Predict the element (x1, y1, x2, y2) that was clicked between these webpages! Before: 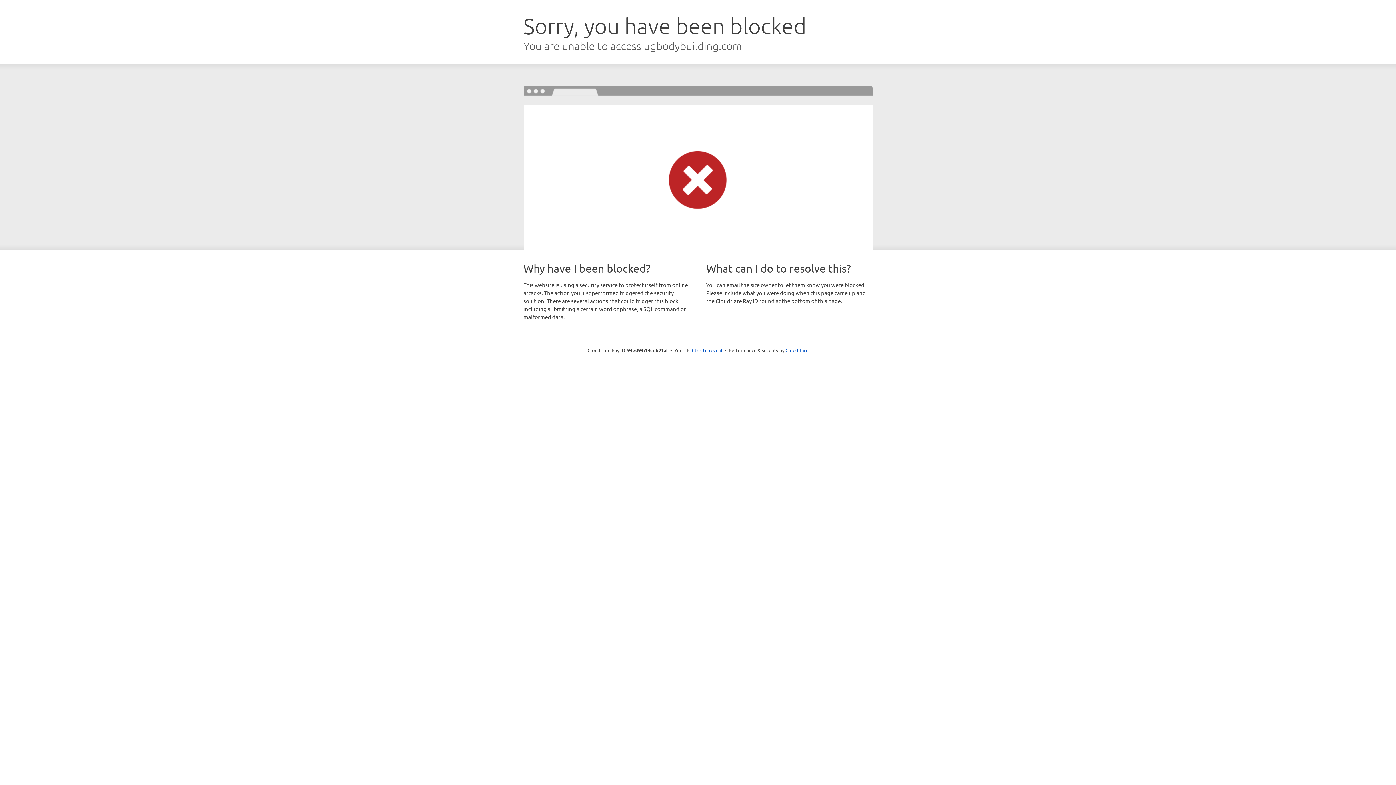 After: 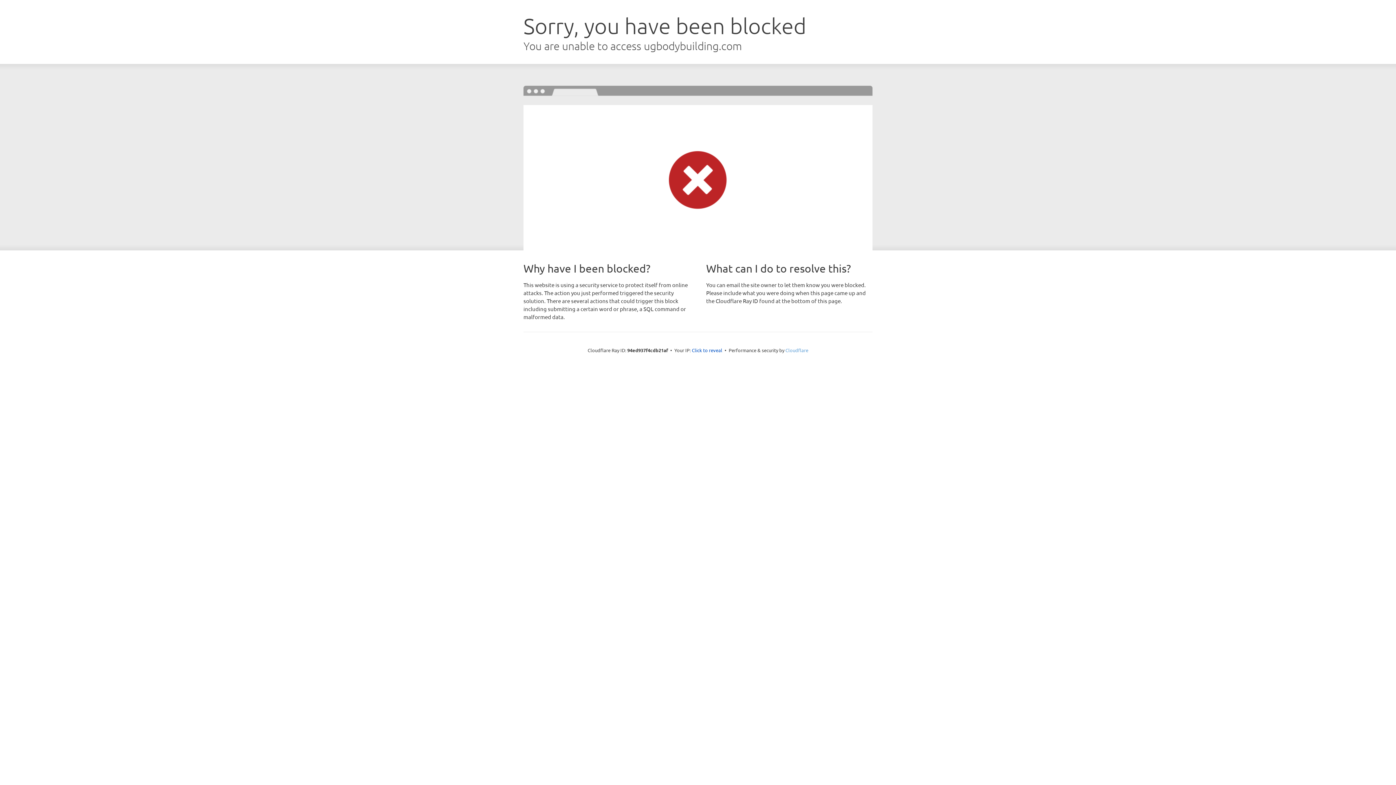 Action: bbox: (785, 347, 808, 353) label: Cloudflare